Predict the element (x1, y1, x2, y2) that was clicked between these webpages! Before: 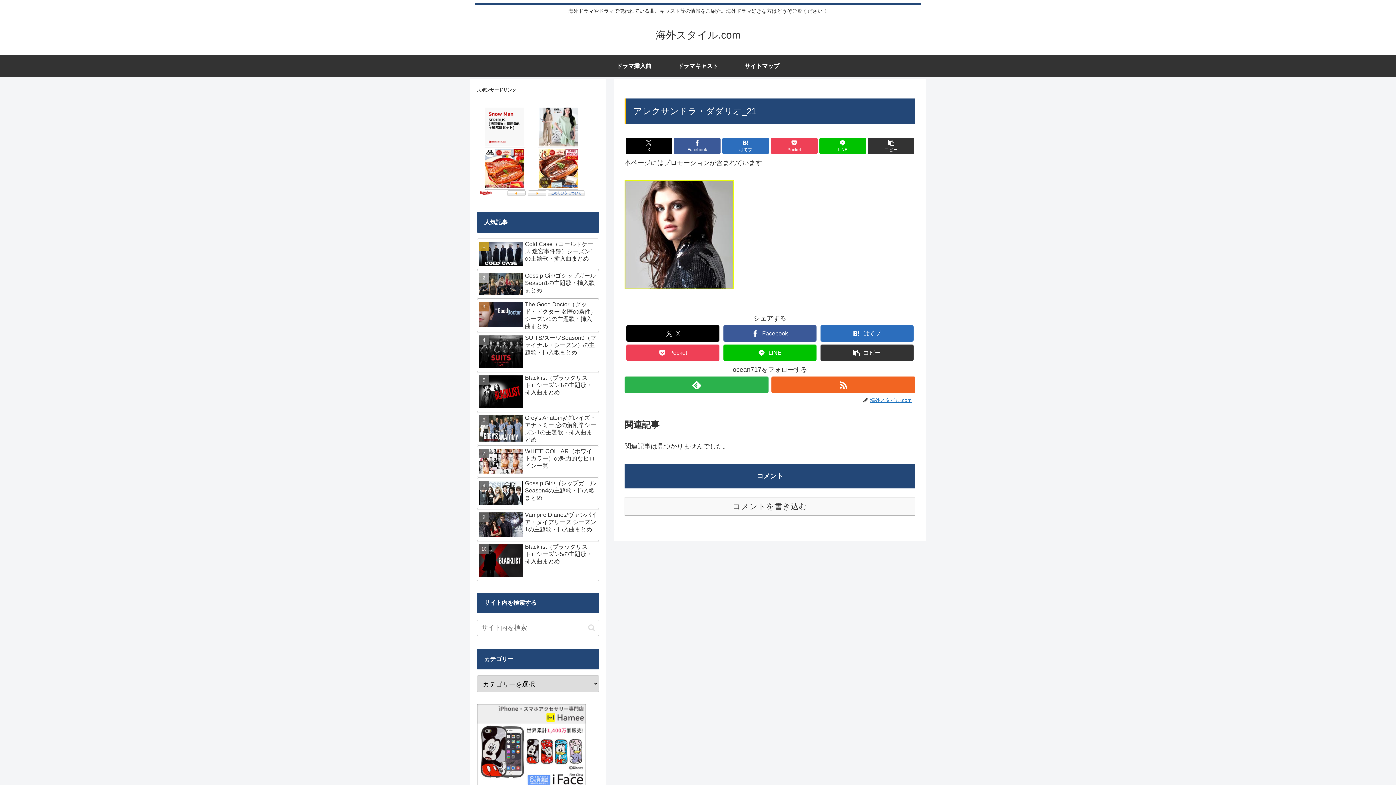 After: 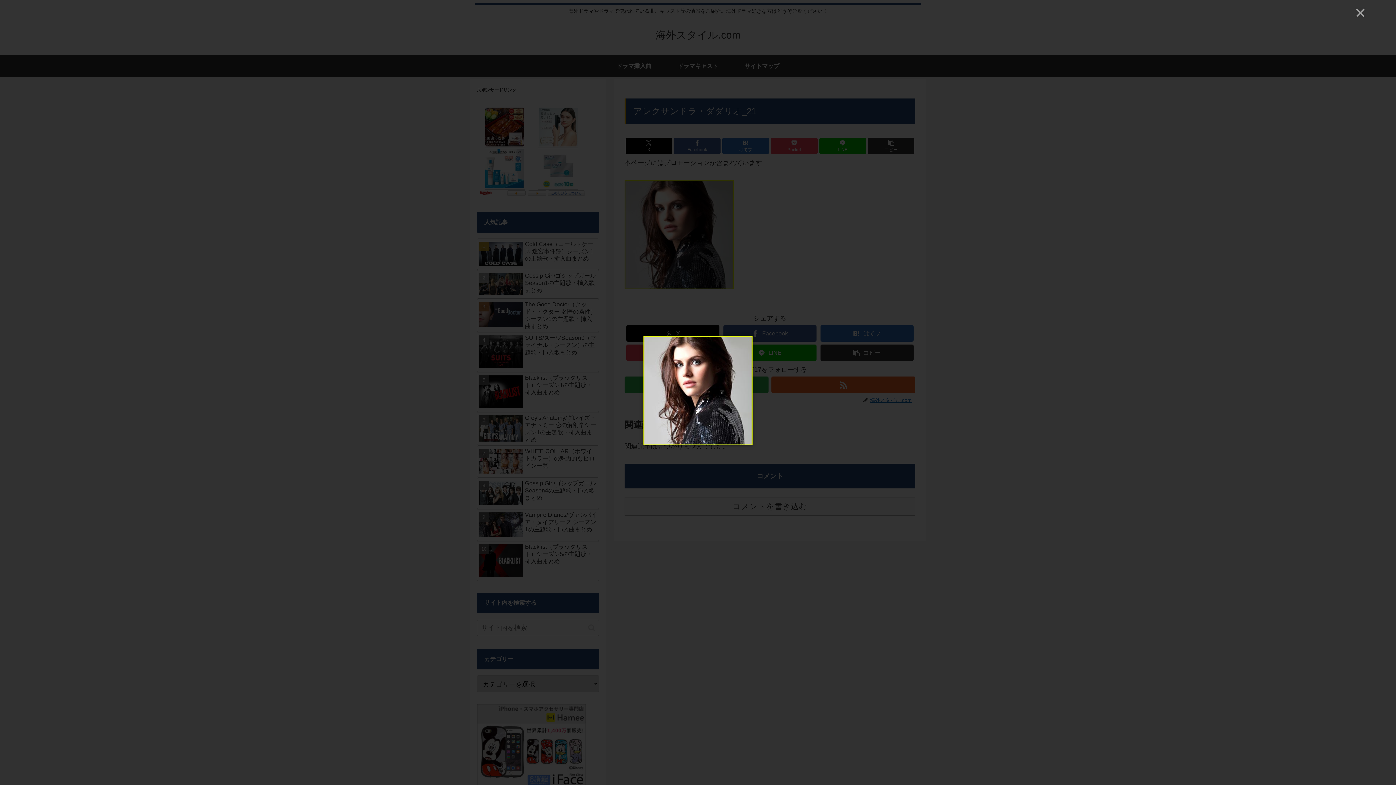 Action: bbox: (624, 283, 733, 290)